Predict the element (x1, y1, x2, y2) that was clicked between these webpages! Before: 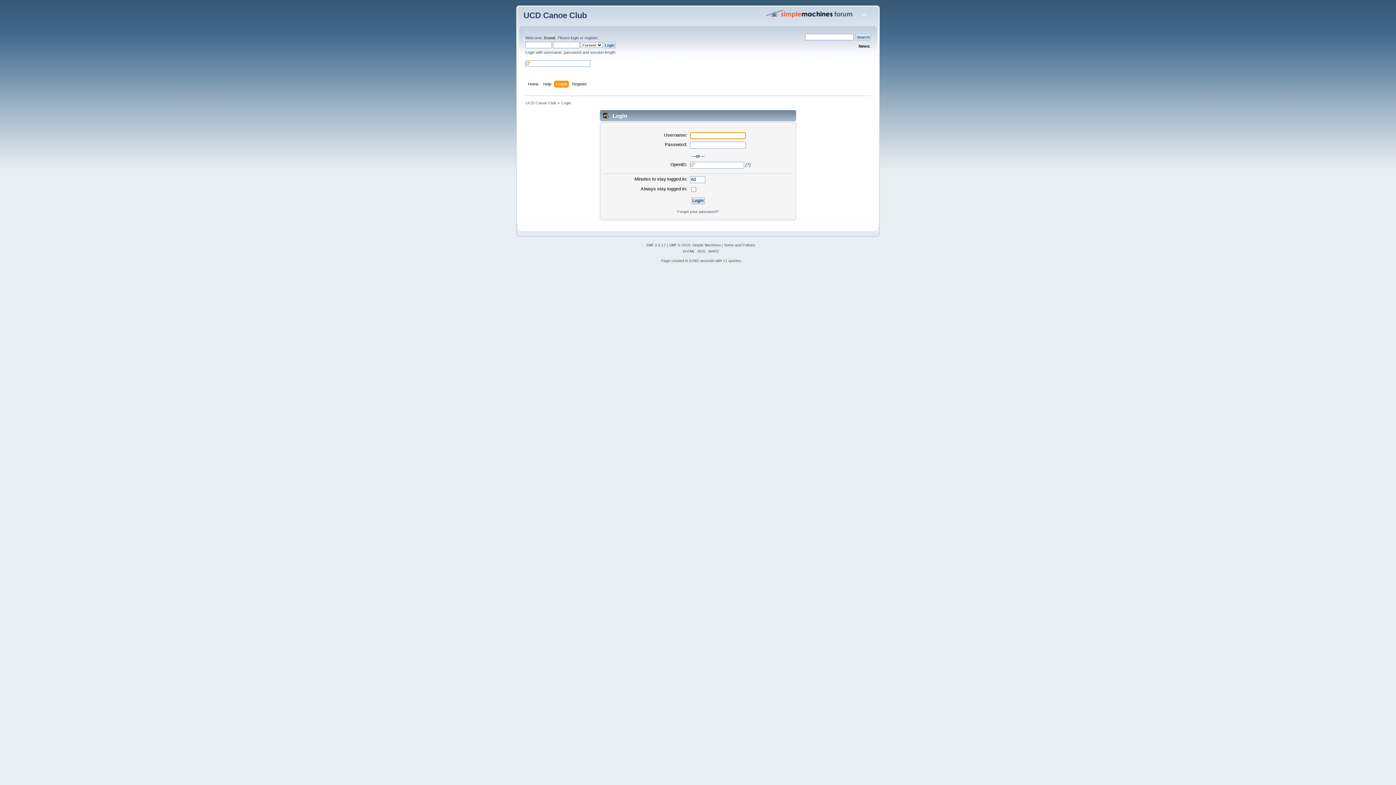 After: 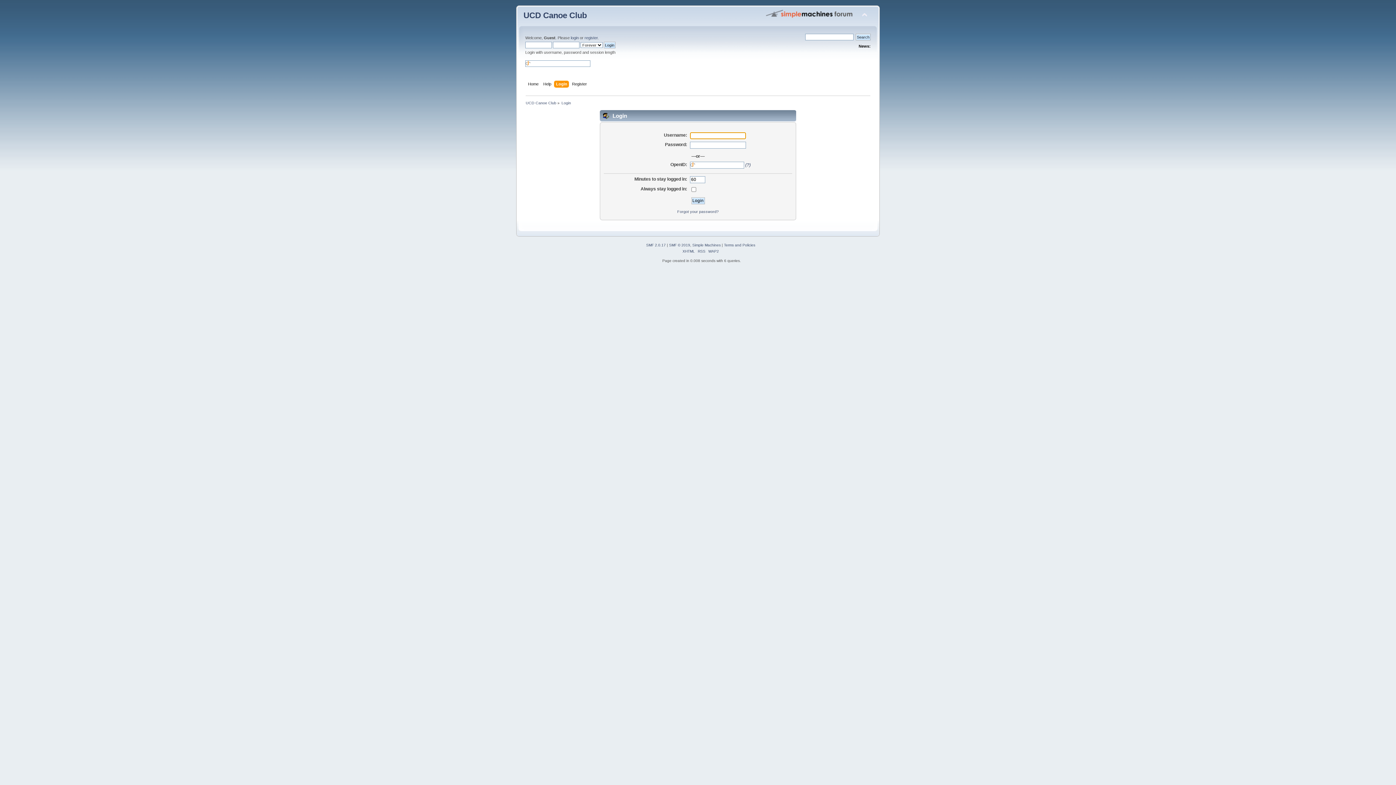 Action: label: login bbox: (570, 35, 578, 40)